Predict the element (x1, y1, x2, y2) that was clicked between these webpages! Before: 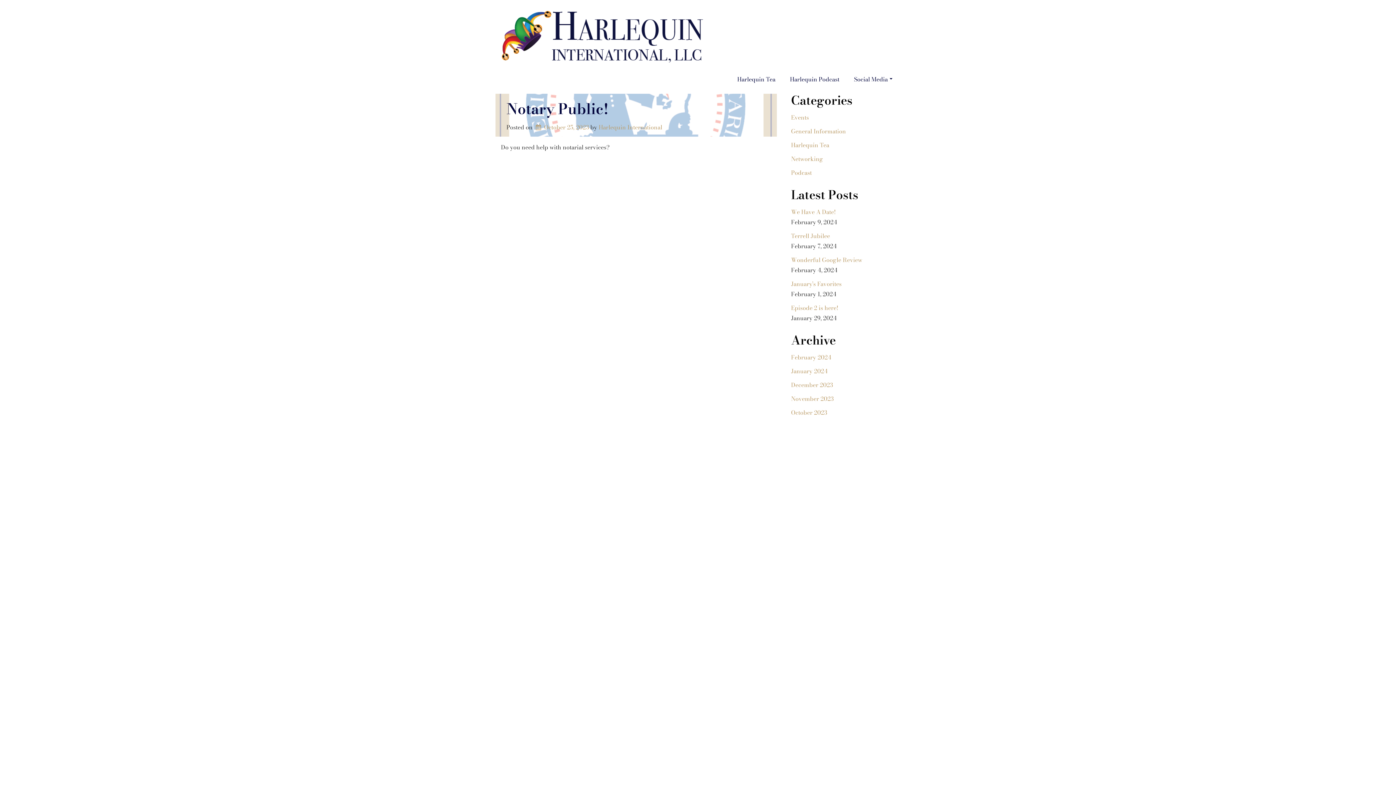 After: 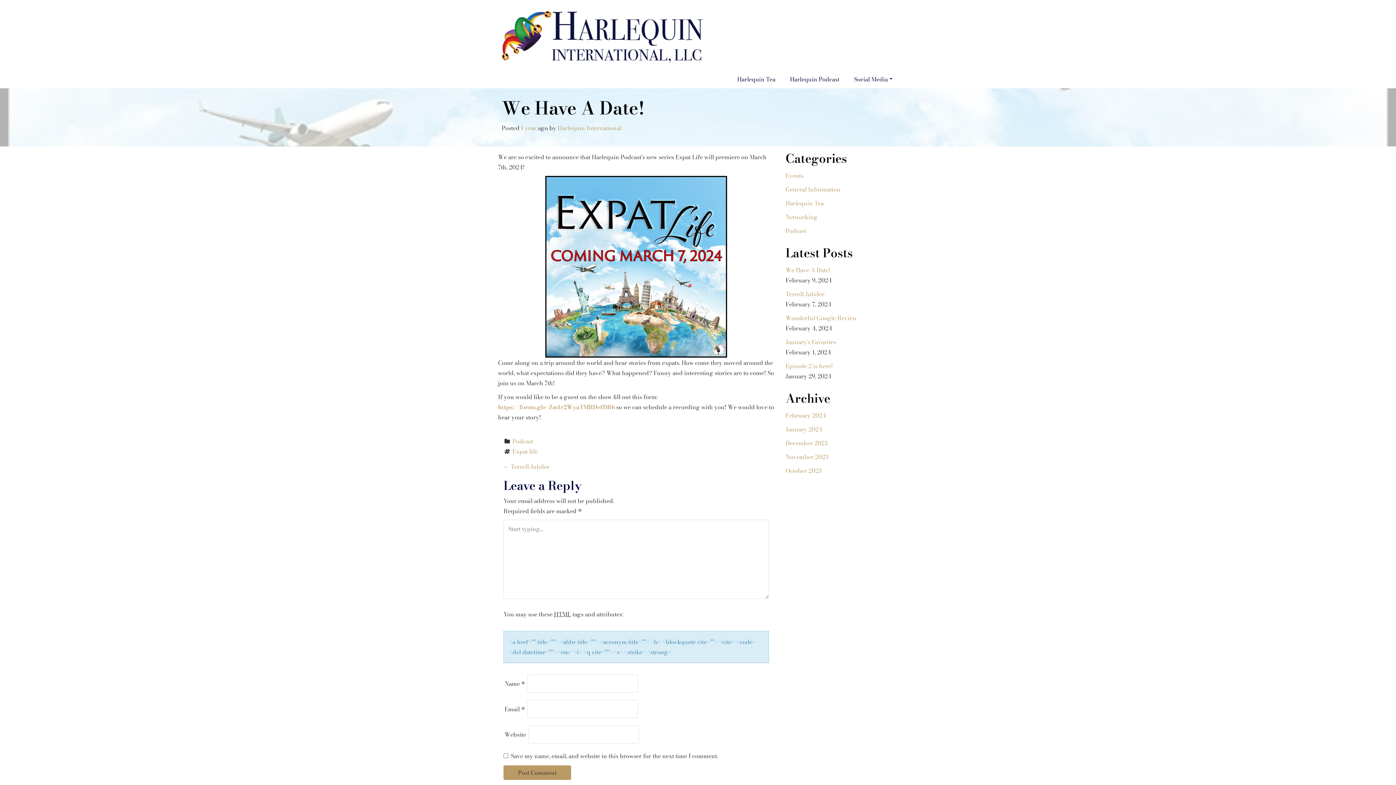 Action: label: We Have A Date! bbox: (791, 206, 897, 217)